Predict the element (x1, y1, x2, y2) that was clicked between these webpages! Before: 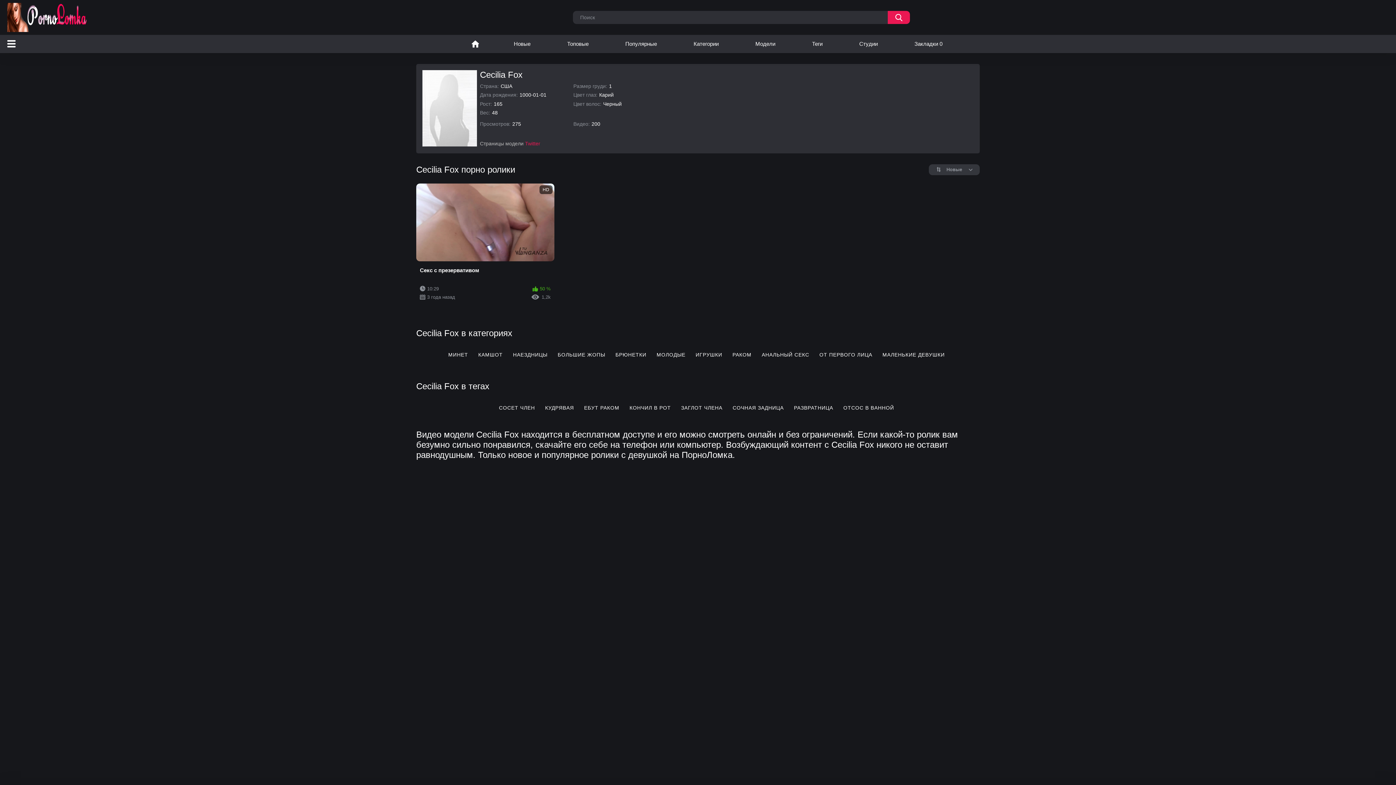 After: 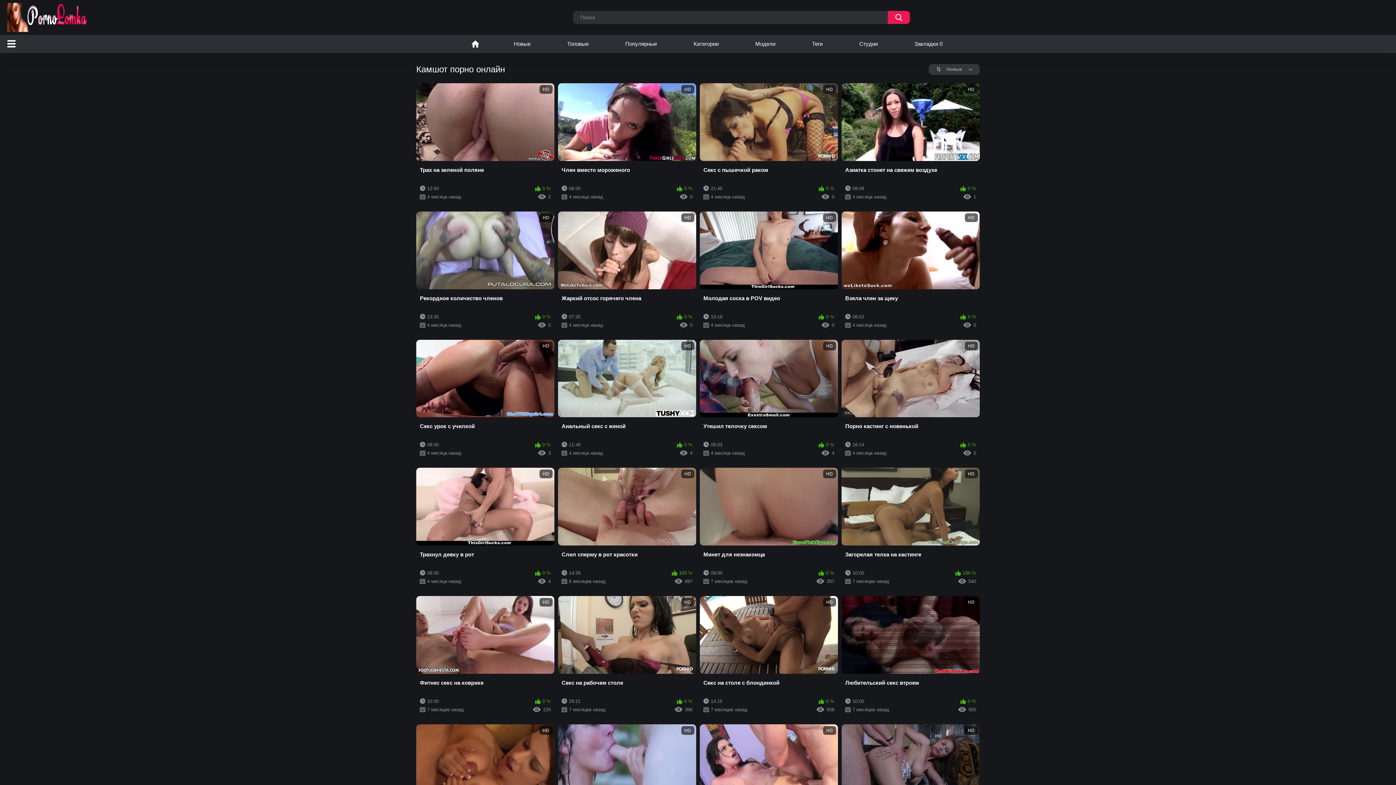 Action: bbox: (474, 348, 506, 361) label: КАМШОТ